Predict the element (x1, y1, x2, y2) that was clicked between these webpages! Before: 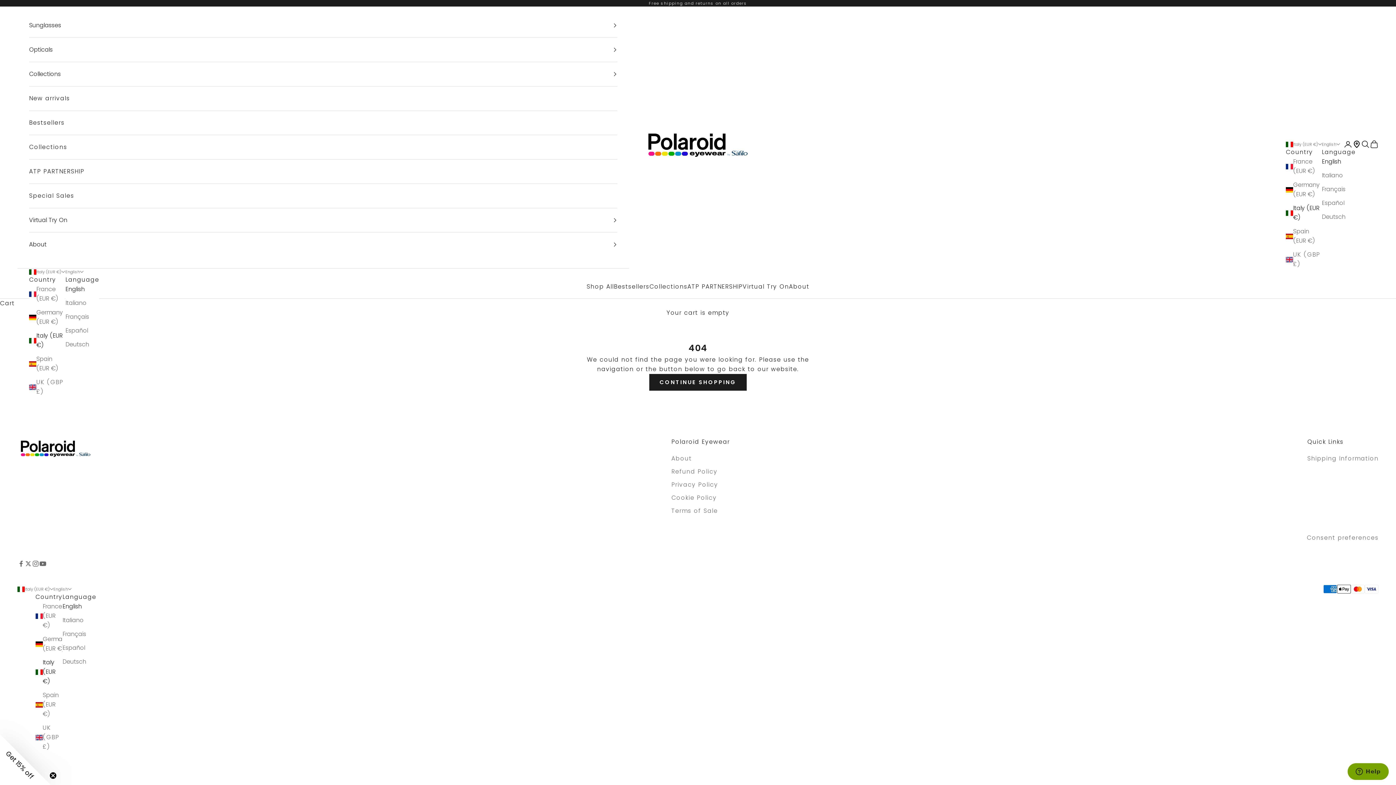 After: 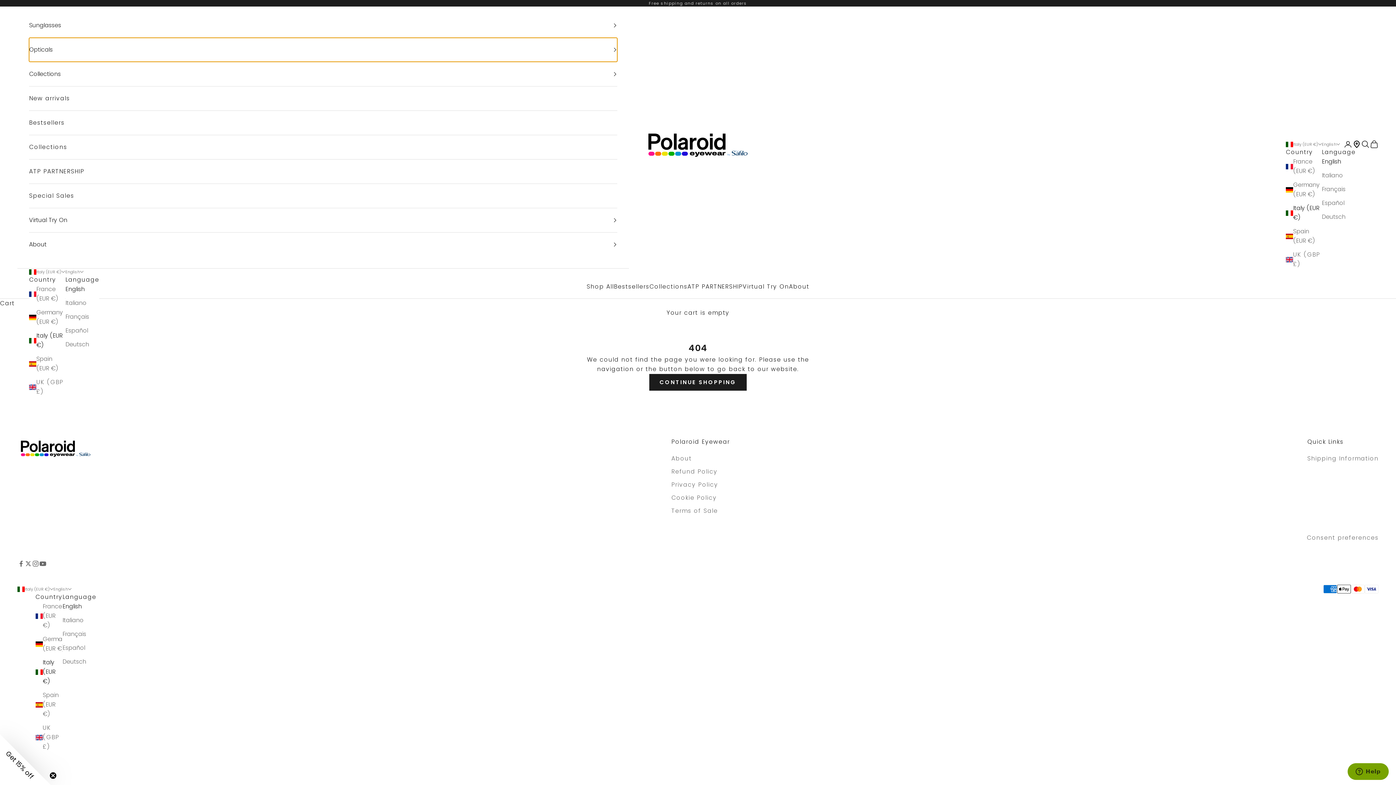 Action: label: Opticals bbox: (29, 37, 617, 61)